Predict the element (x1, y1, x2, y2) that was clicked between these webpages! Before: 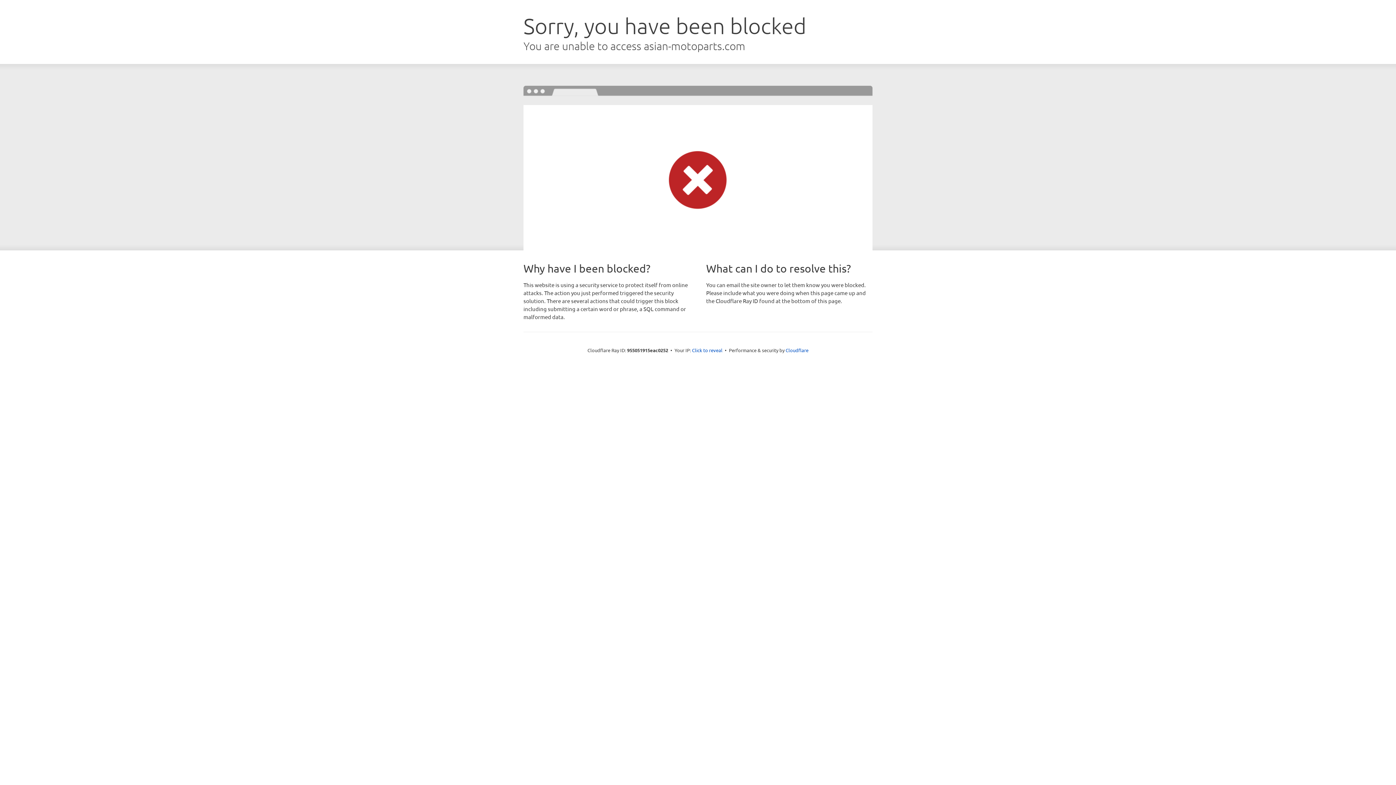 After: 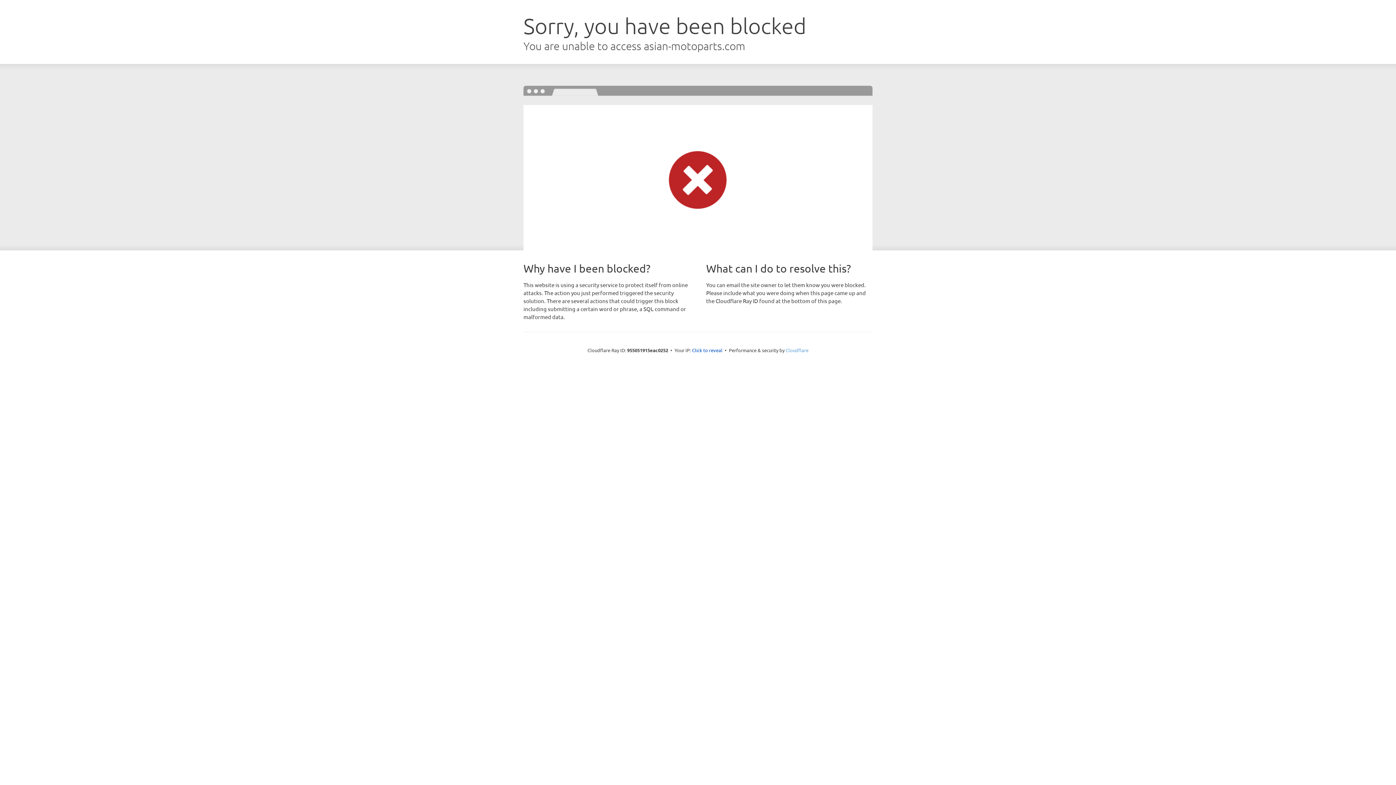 Action: label: Cloudflare bbox: (785, 347, 808, 353)